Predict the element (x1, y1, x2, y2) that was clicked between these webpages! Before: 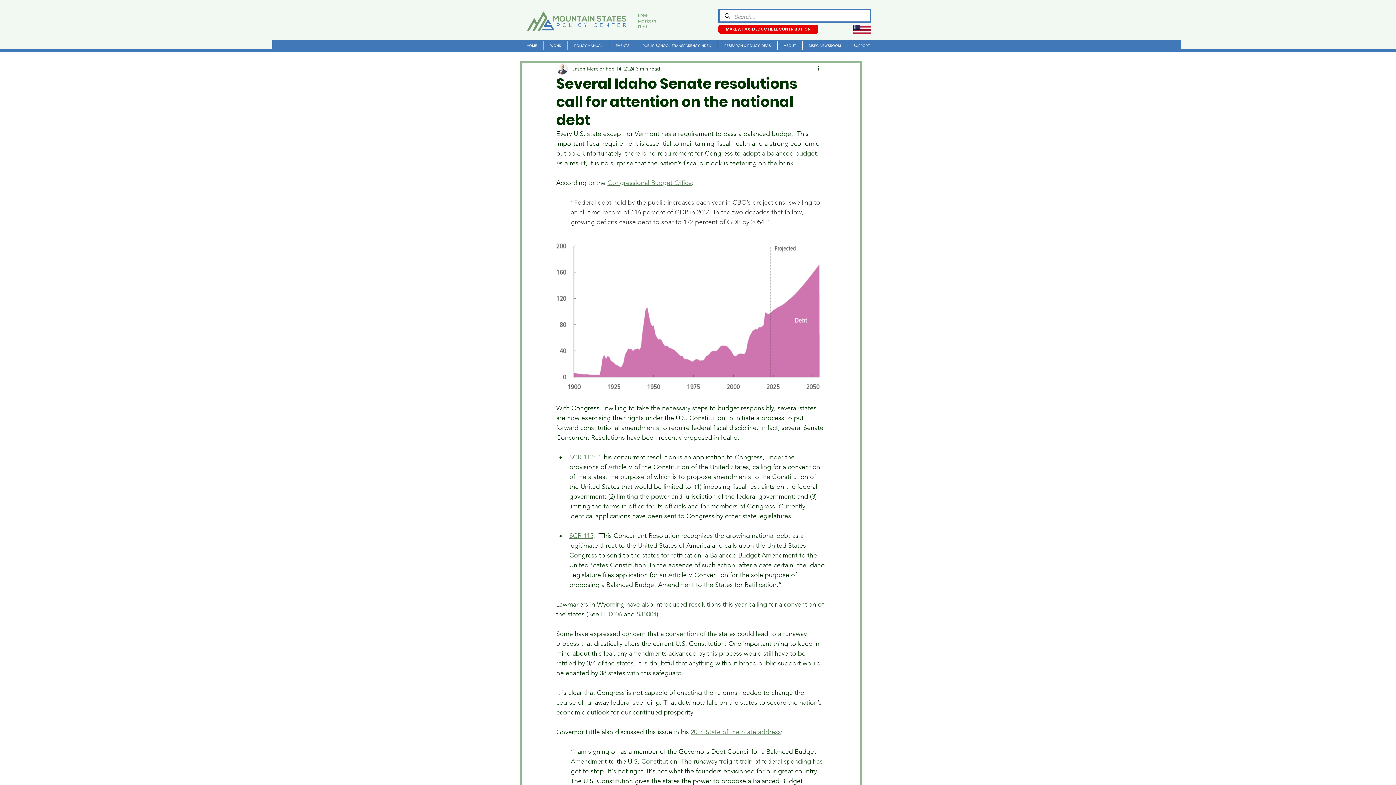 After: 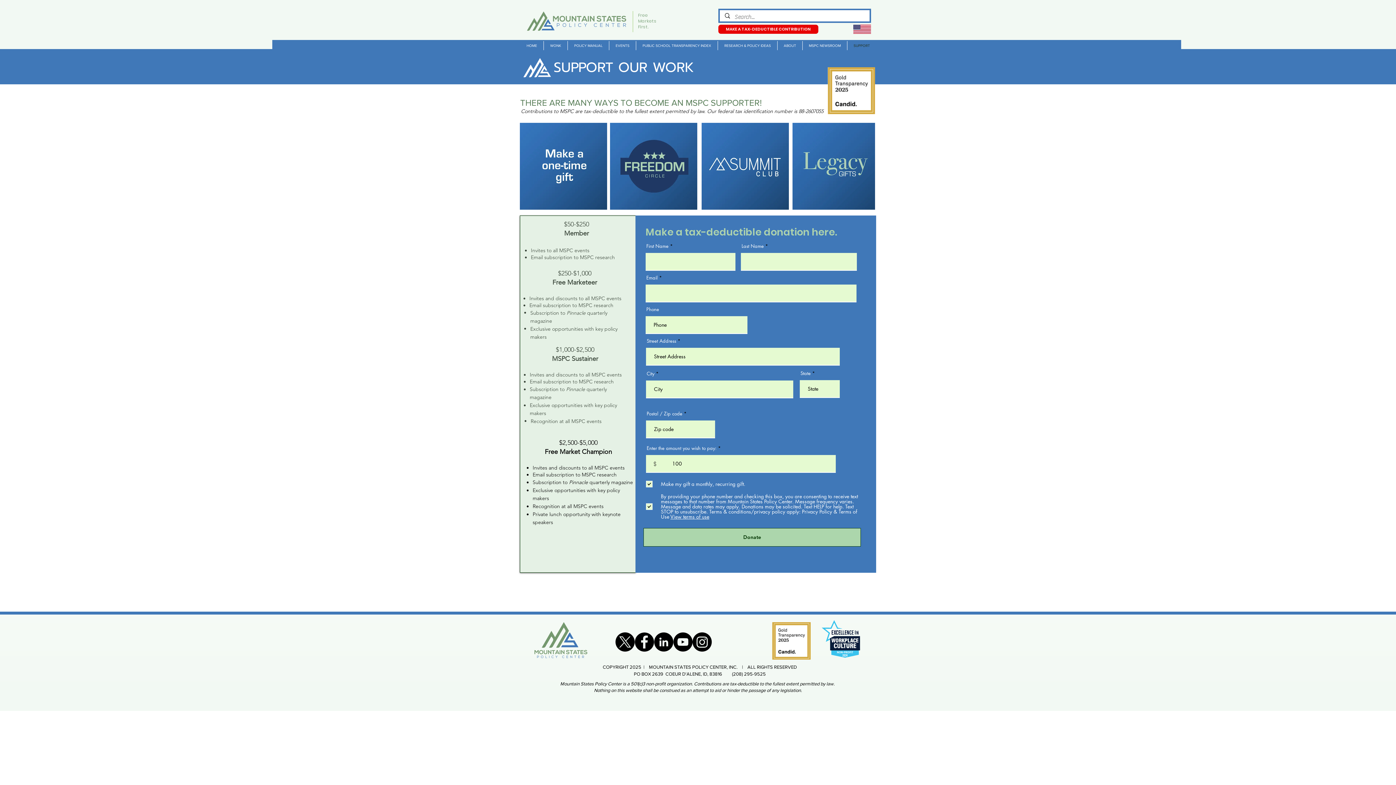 Action: label: SUPPORT bbox: (847, 41, 876, 50)